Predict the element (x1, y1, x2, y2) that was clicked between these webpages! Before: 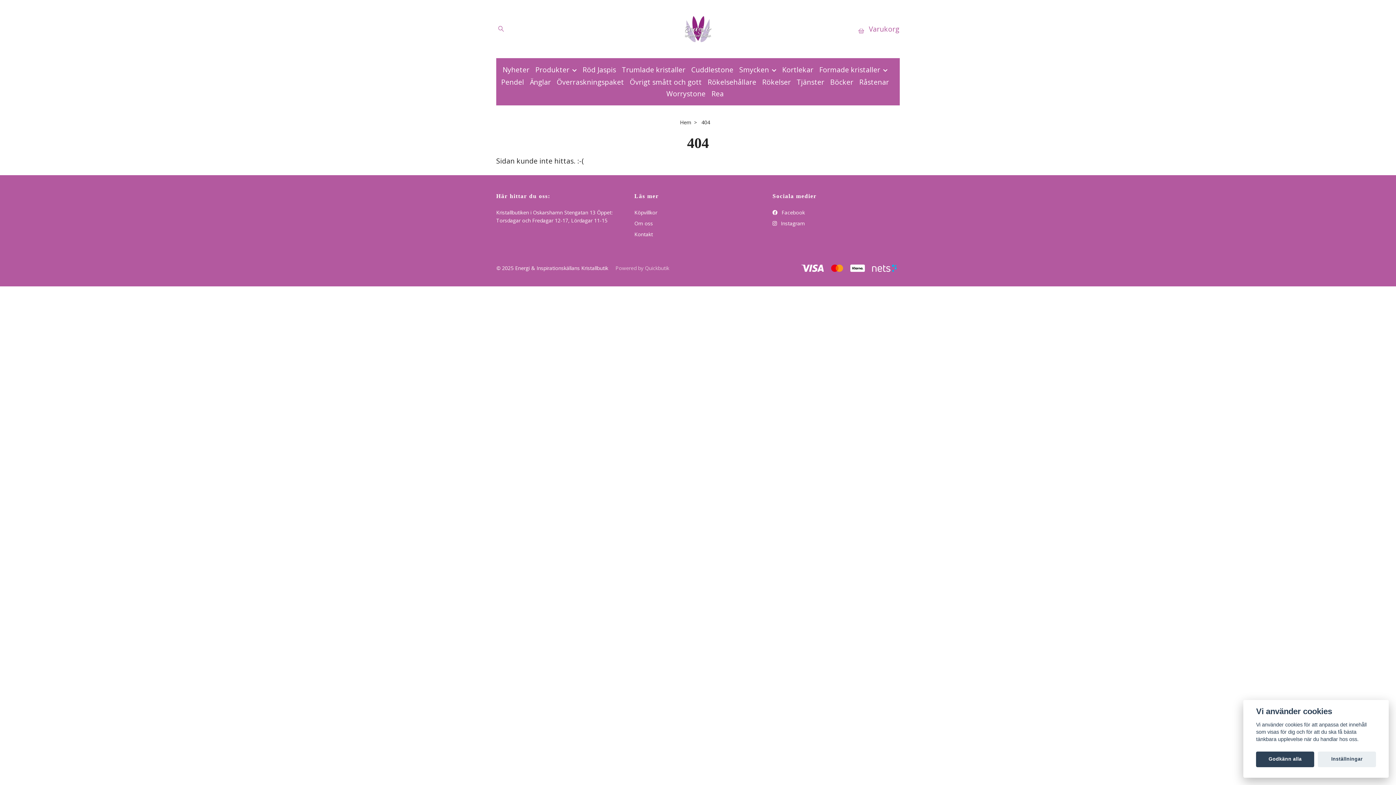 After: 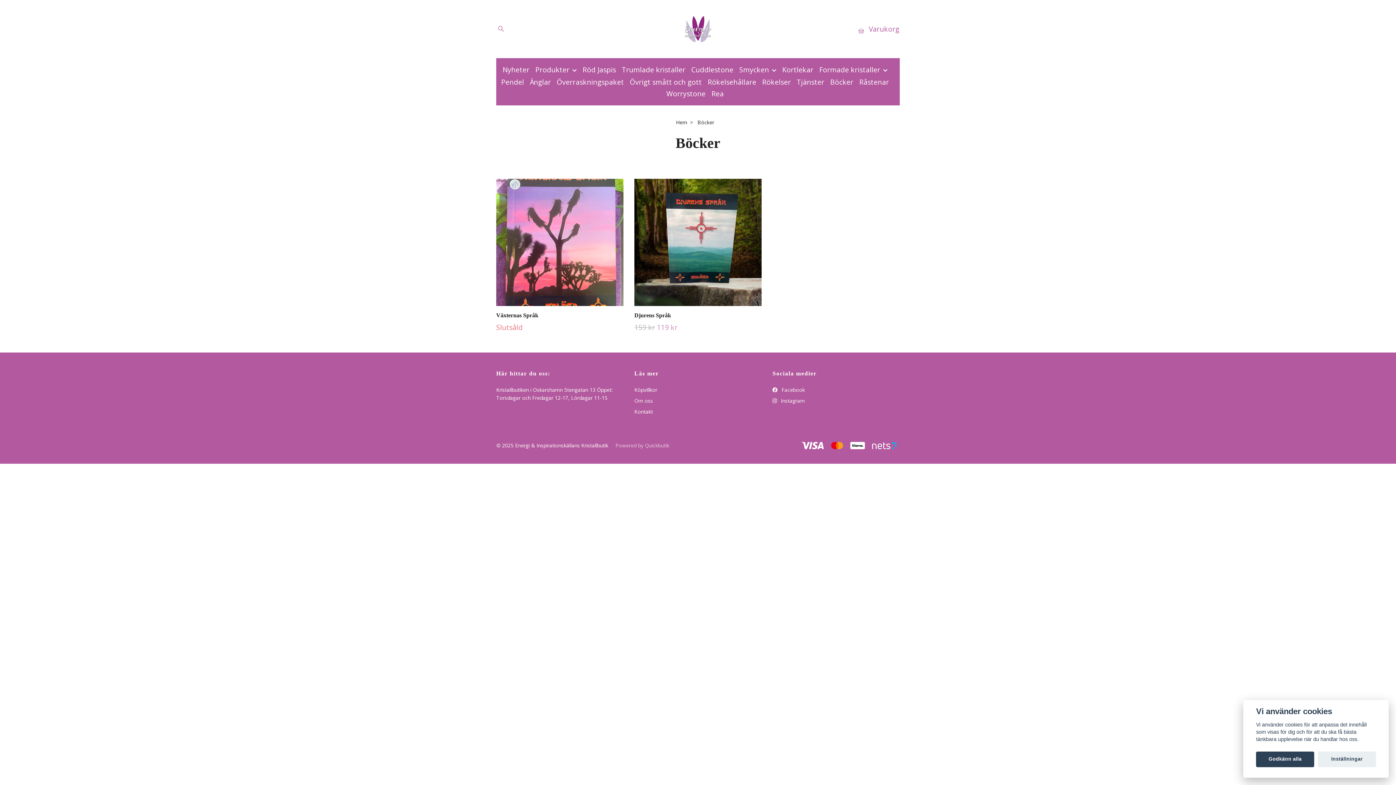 Action: label: Böcker bbox: (830, 76, 859, 87)